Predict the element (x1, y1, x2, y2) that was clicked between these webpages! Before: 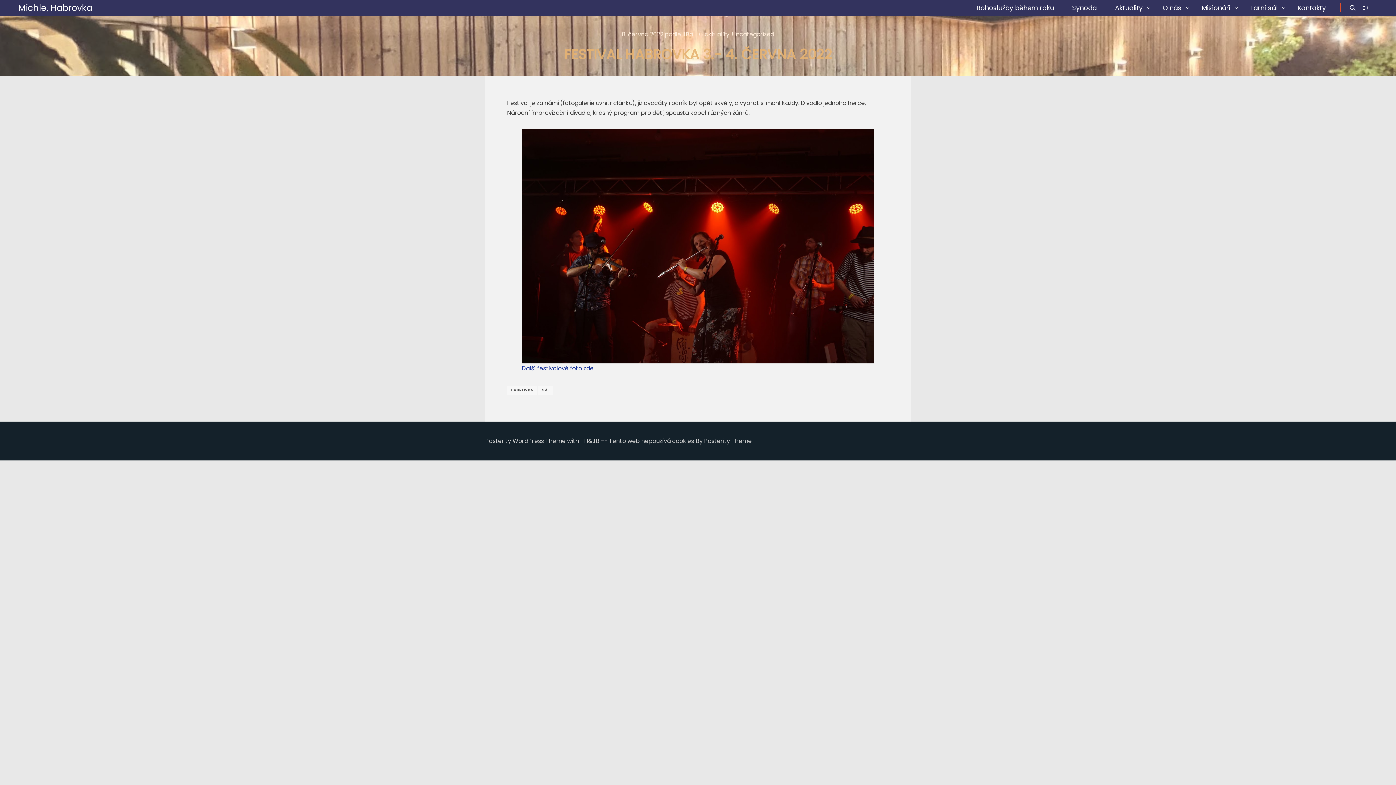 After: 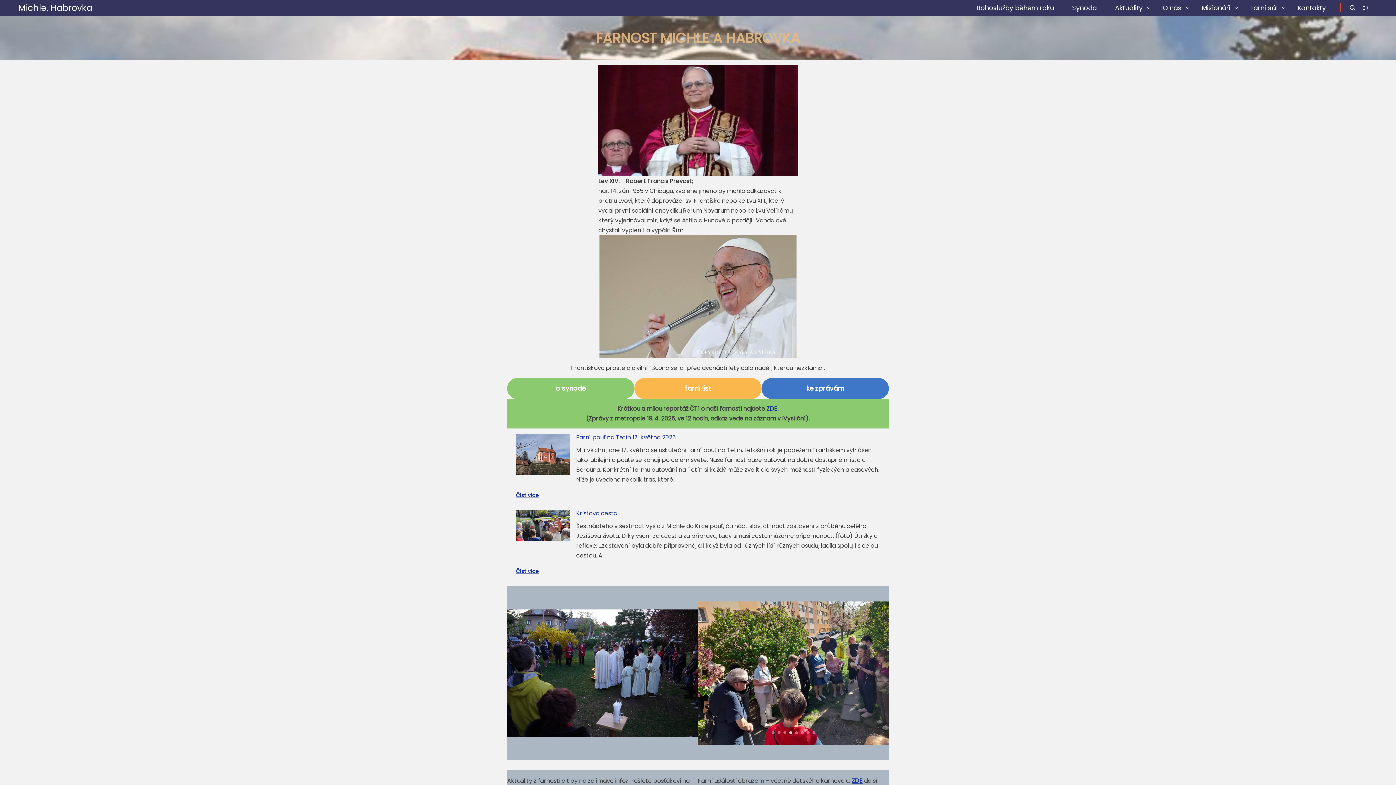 Action: bbox: (18, 0, 90, 16) label: Michle, Habrovka